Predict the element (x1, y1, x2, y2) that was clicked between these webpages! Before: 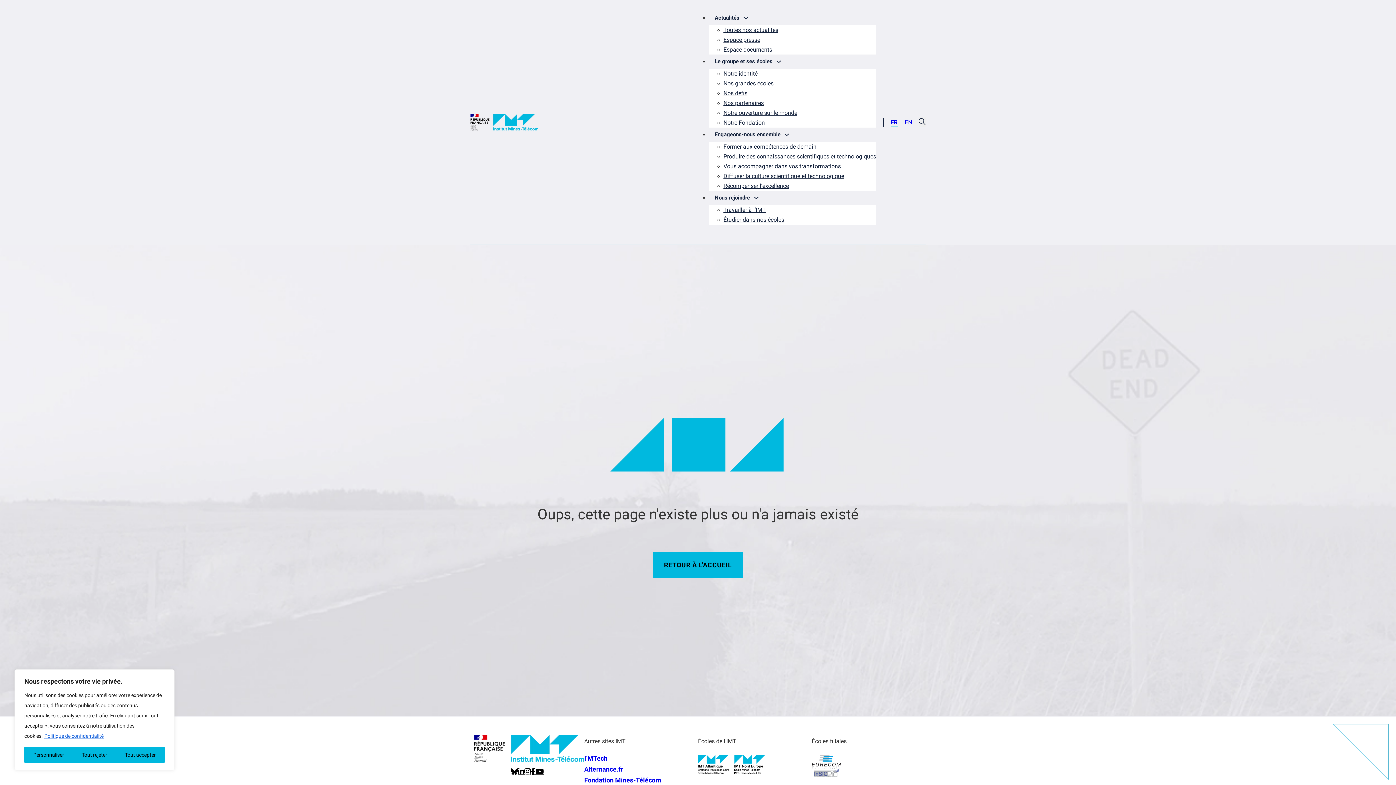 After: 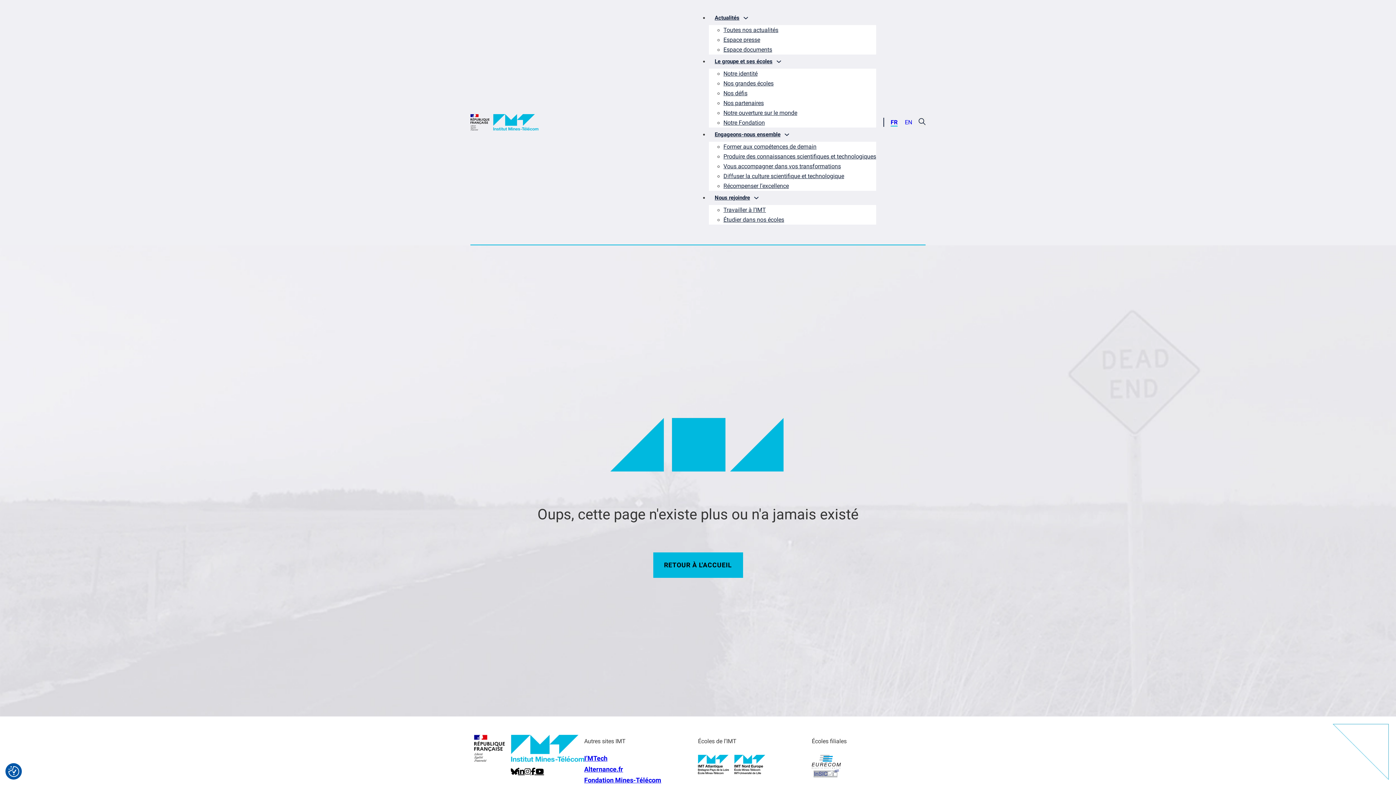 Action: bbox: (72, 747, 116, 763) label: Tout rejeter